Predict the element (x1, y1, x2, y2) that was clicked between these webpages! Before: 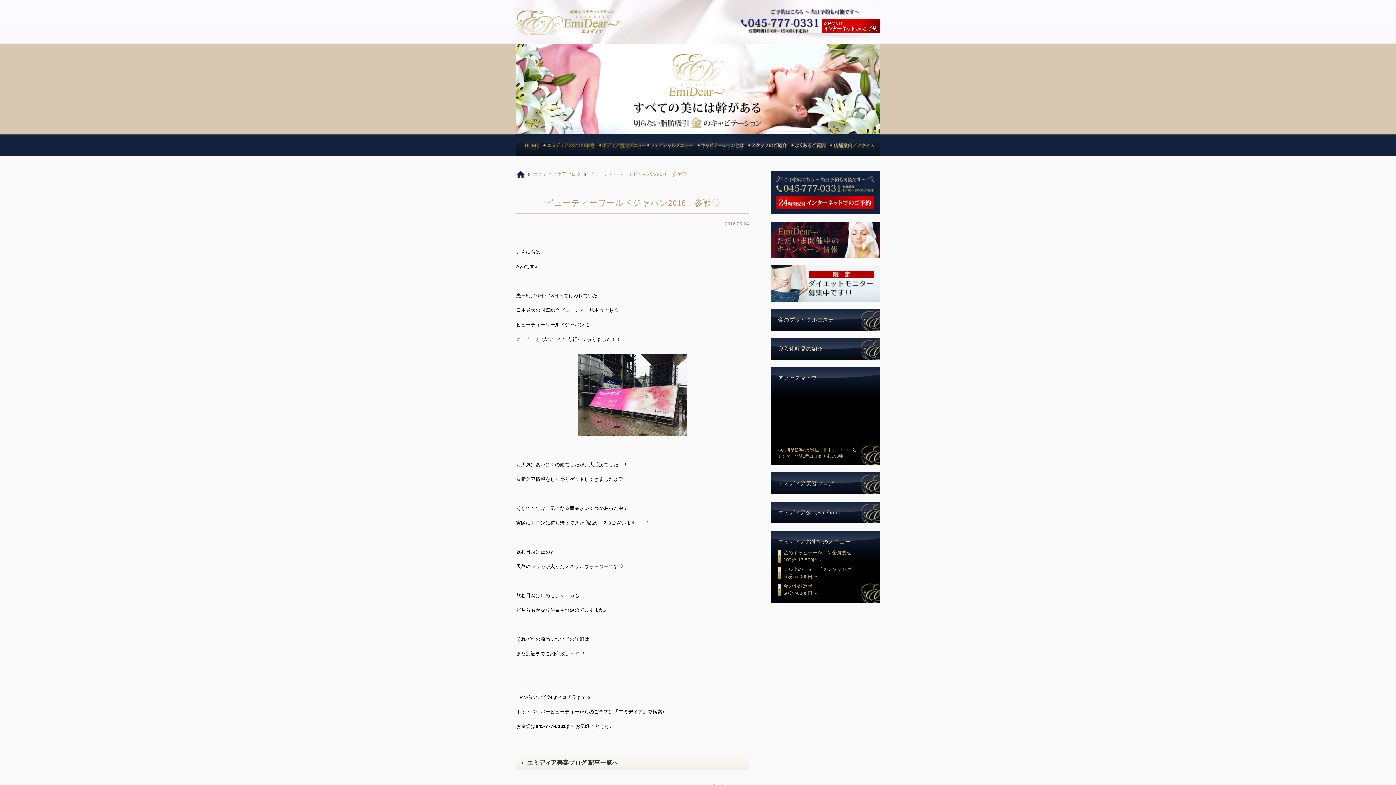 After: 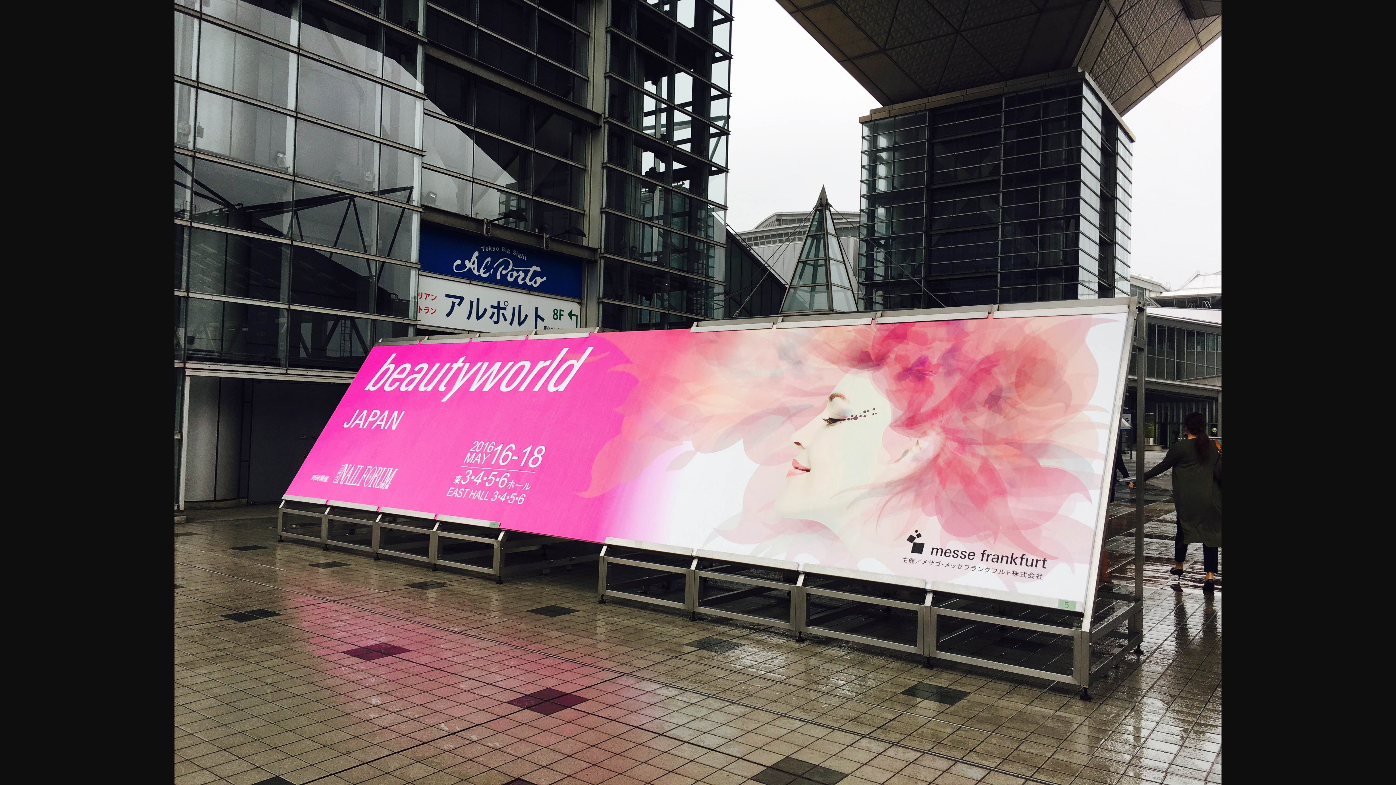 Action: bbox: (516, 354, 749, 436)